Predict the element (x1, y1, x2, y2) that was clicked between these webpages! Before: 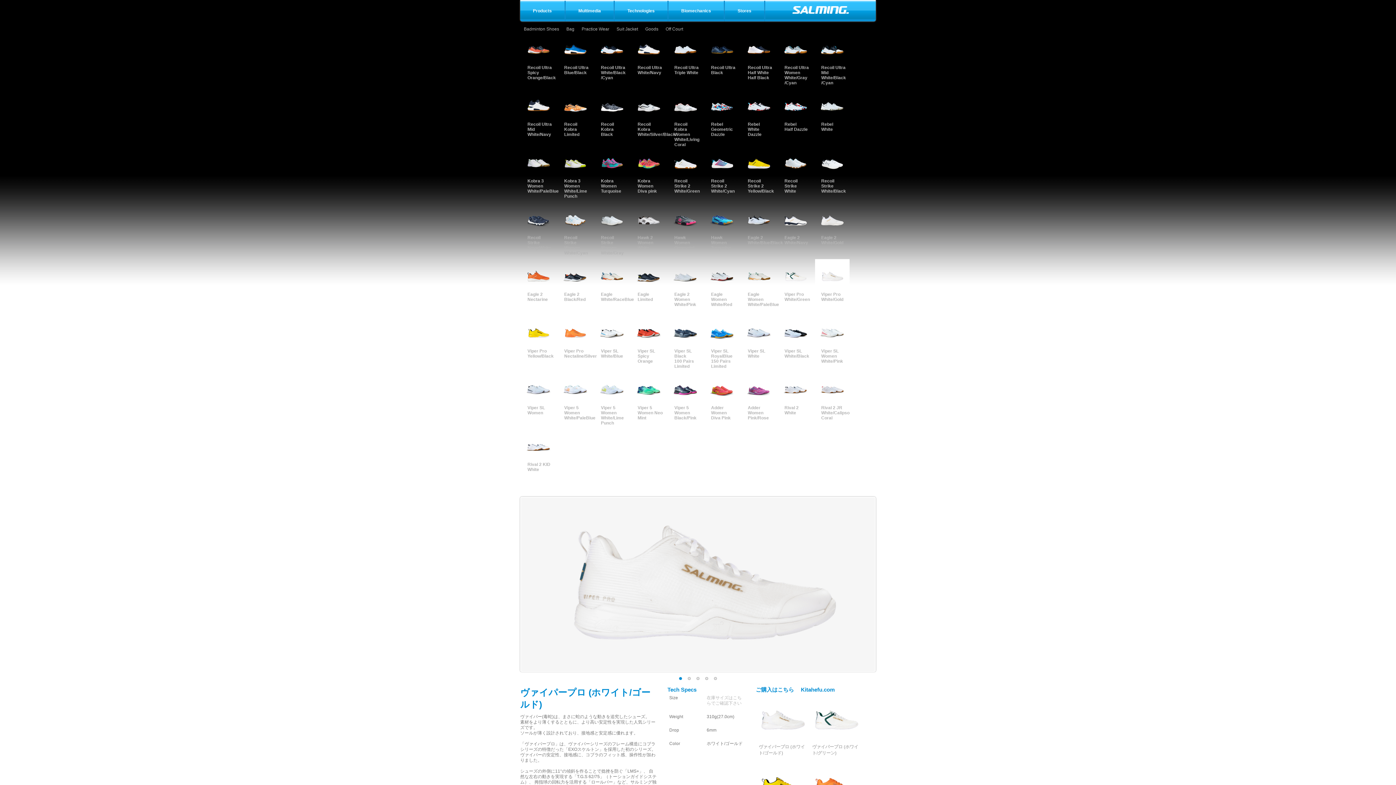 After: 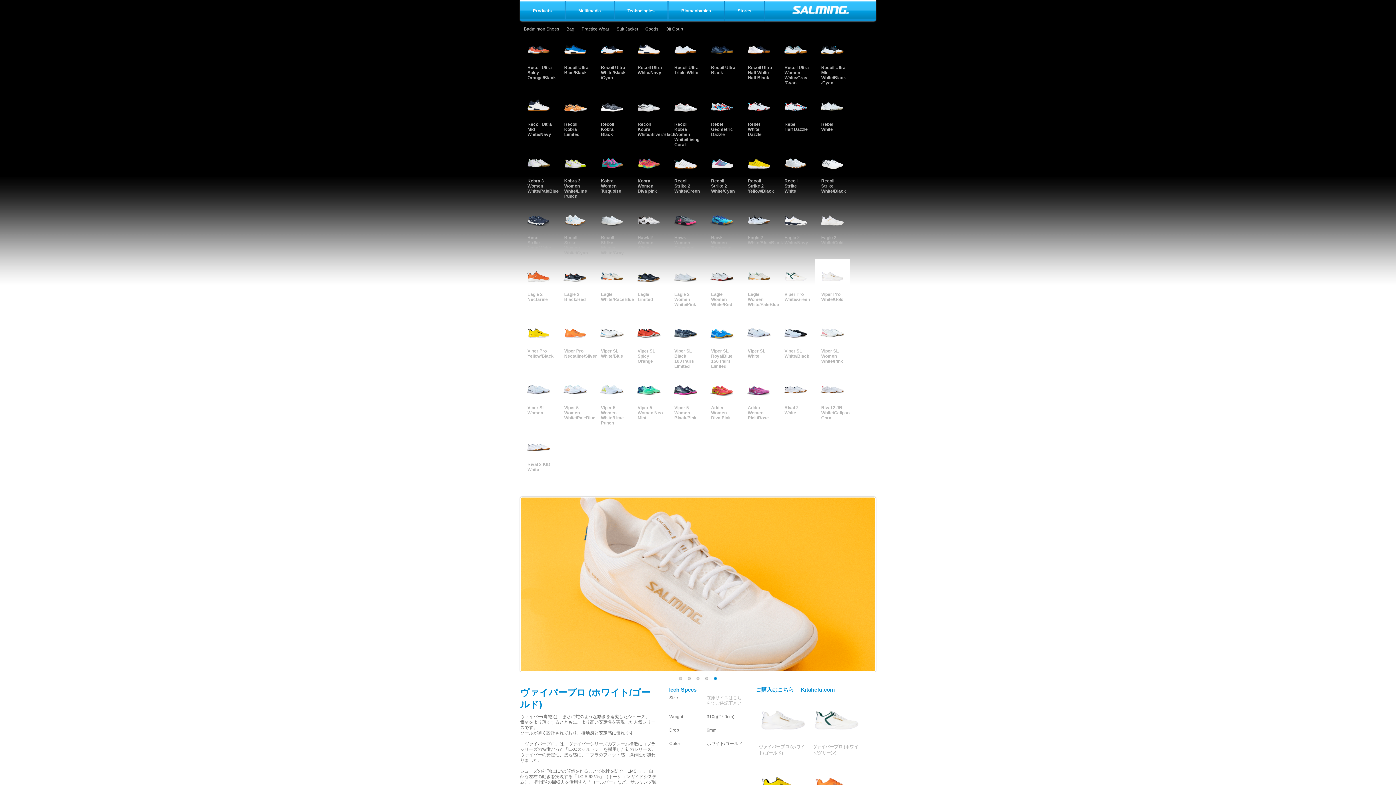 Action: bbox: (714, 677, 717, 680)